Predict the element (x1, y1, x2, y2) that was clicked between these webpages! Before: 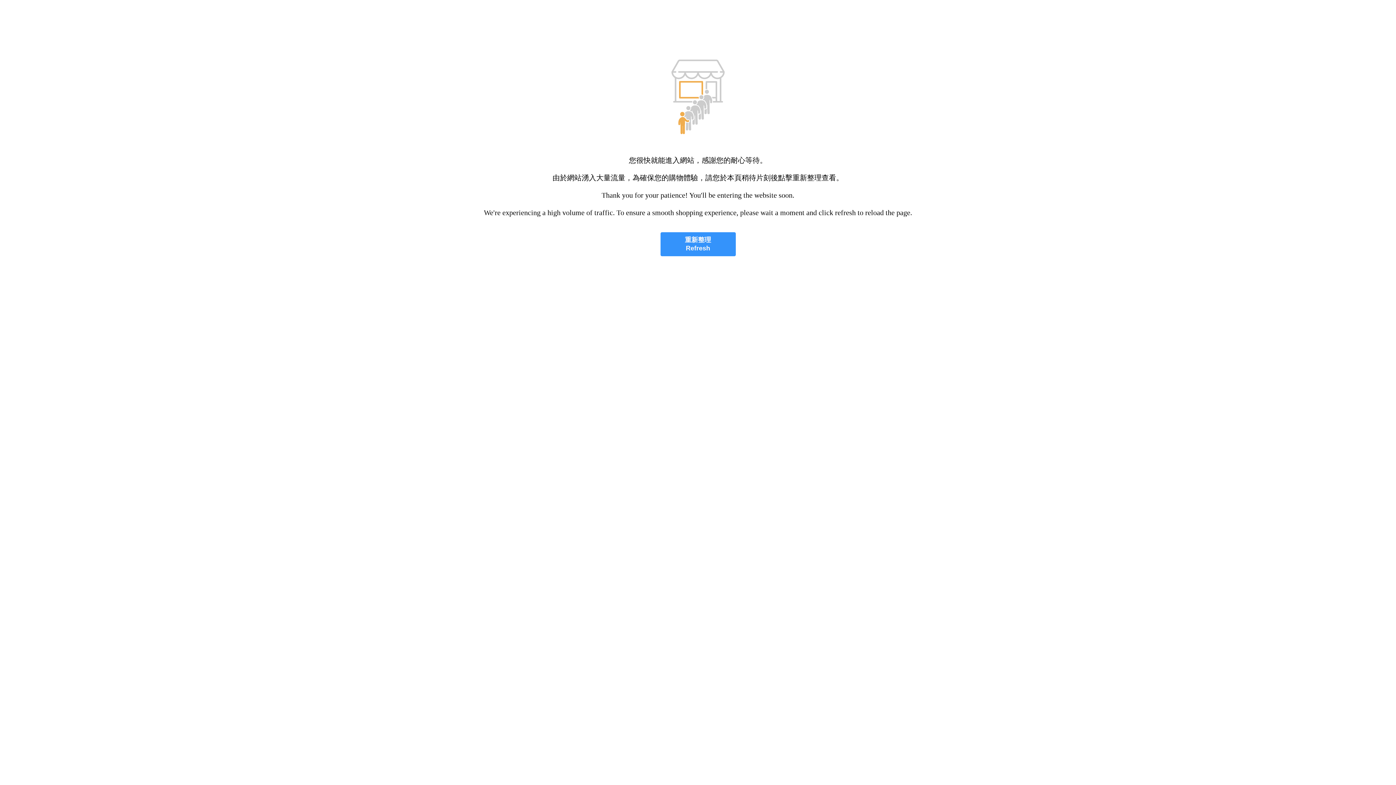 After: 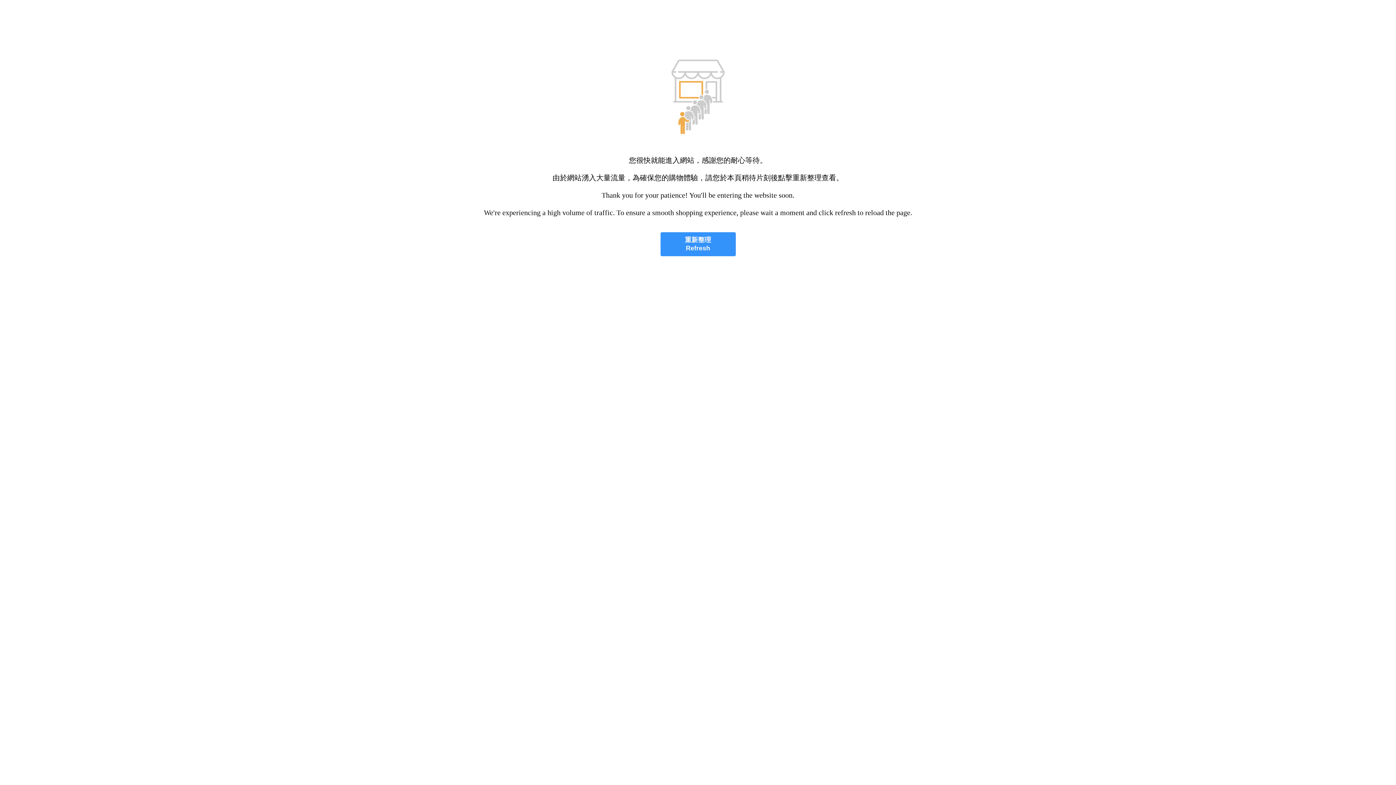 Action: label: 重新整理
Refresh bbox: (660, 232, 735, 256)